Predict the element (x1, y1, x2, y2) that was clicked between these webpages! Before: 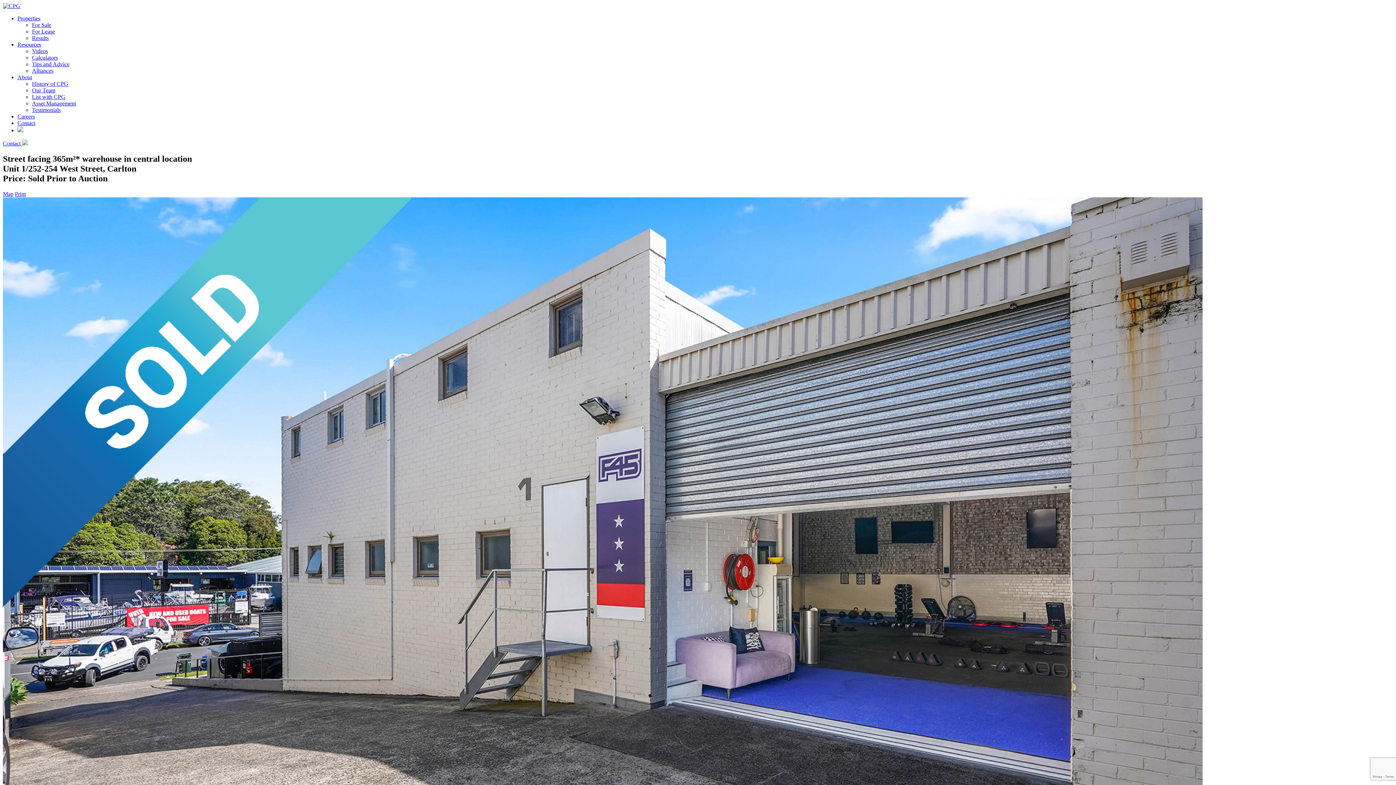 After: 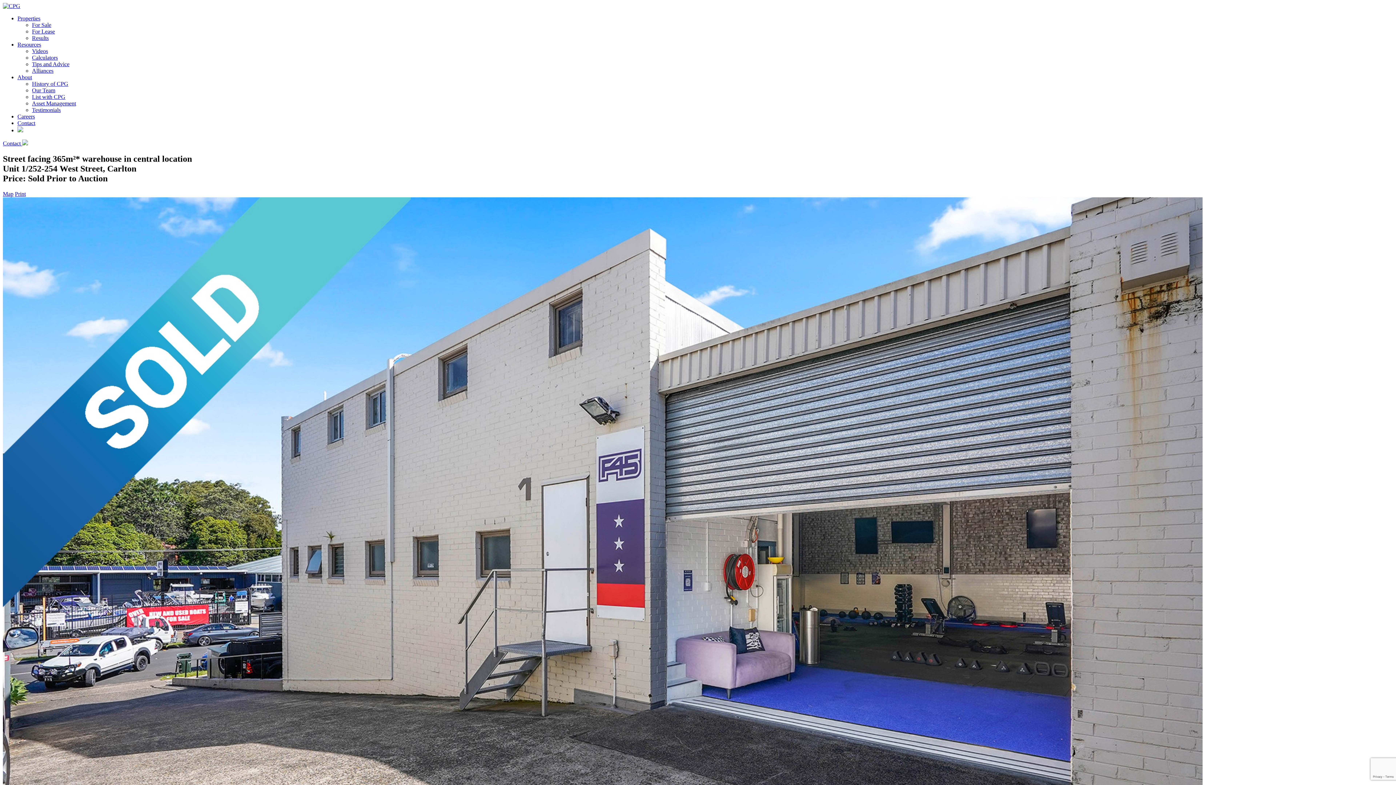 Action: bbox: (17, 127, 23, 133)